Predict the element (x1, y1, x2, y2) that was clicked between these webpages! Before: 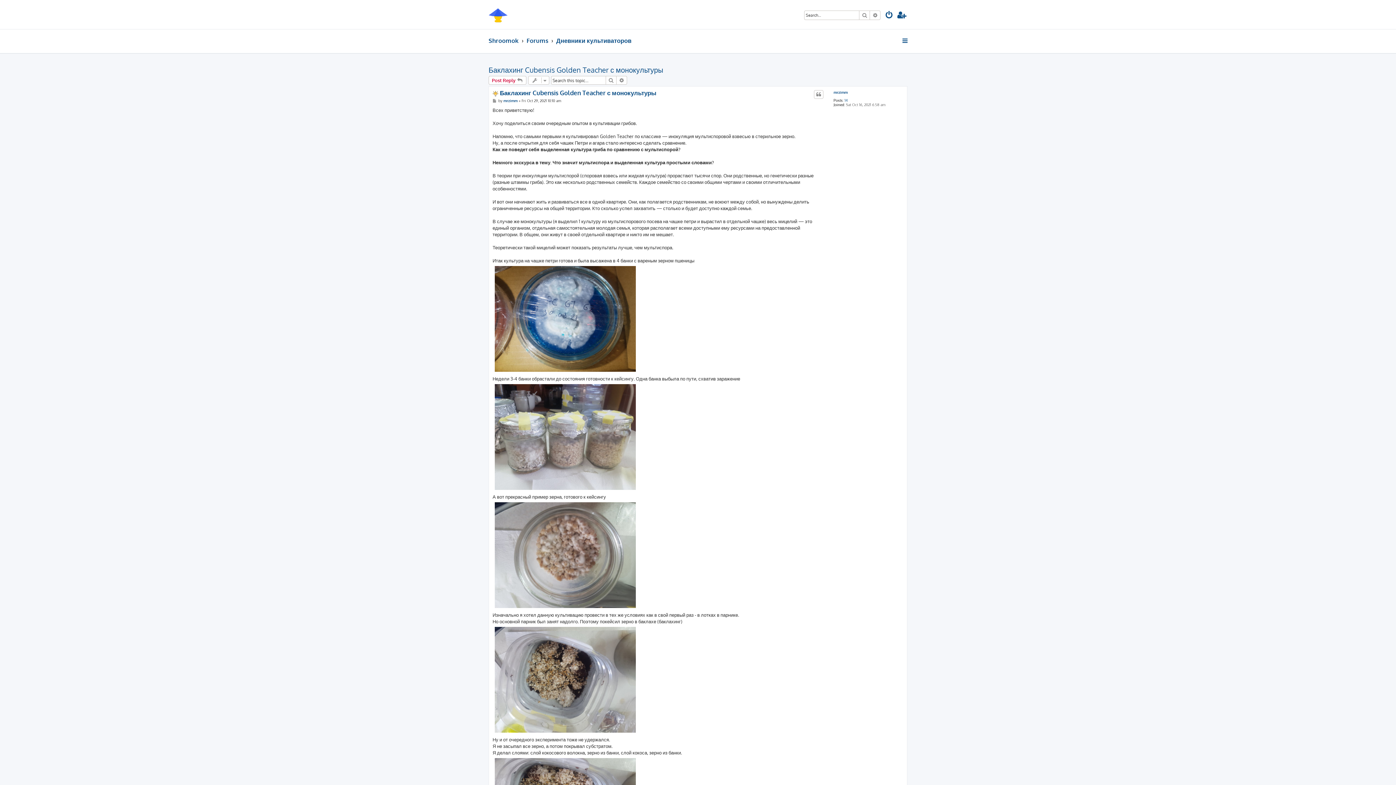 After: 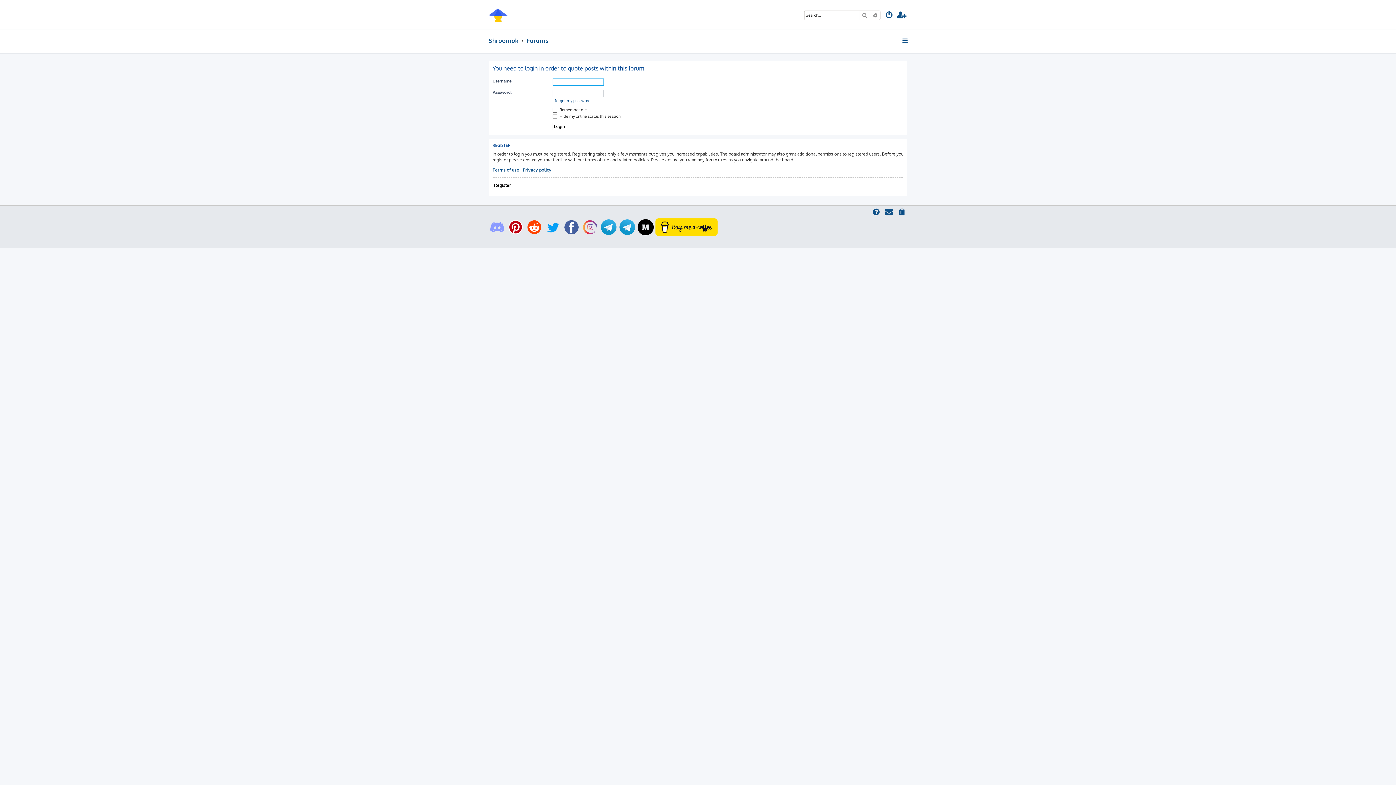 Action: bbox: (814, 90, 823, 98) label: Quote